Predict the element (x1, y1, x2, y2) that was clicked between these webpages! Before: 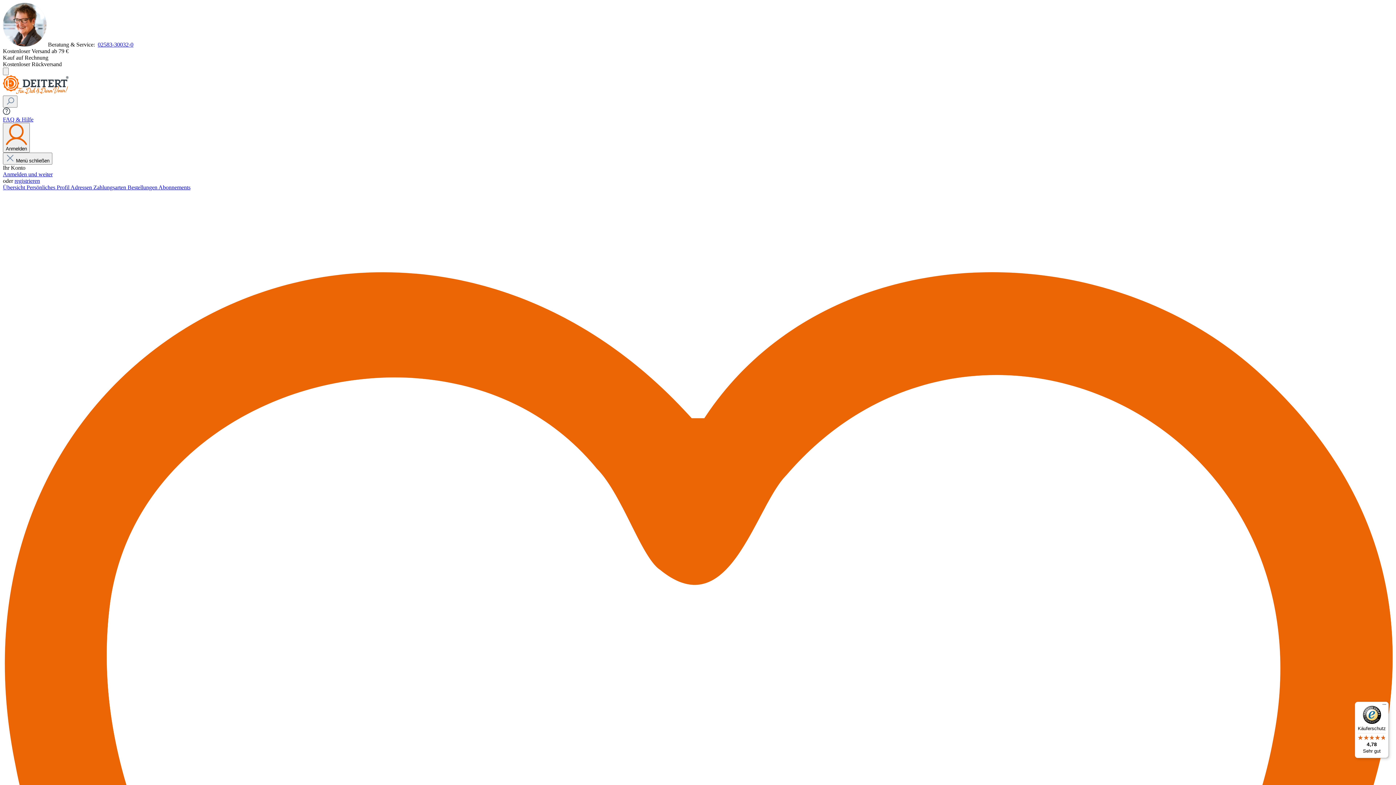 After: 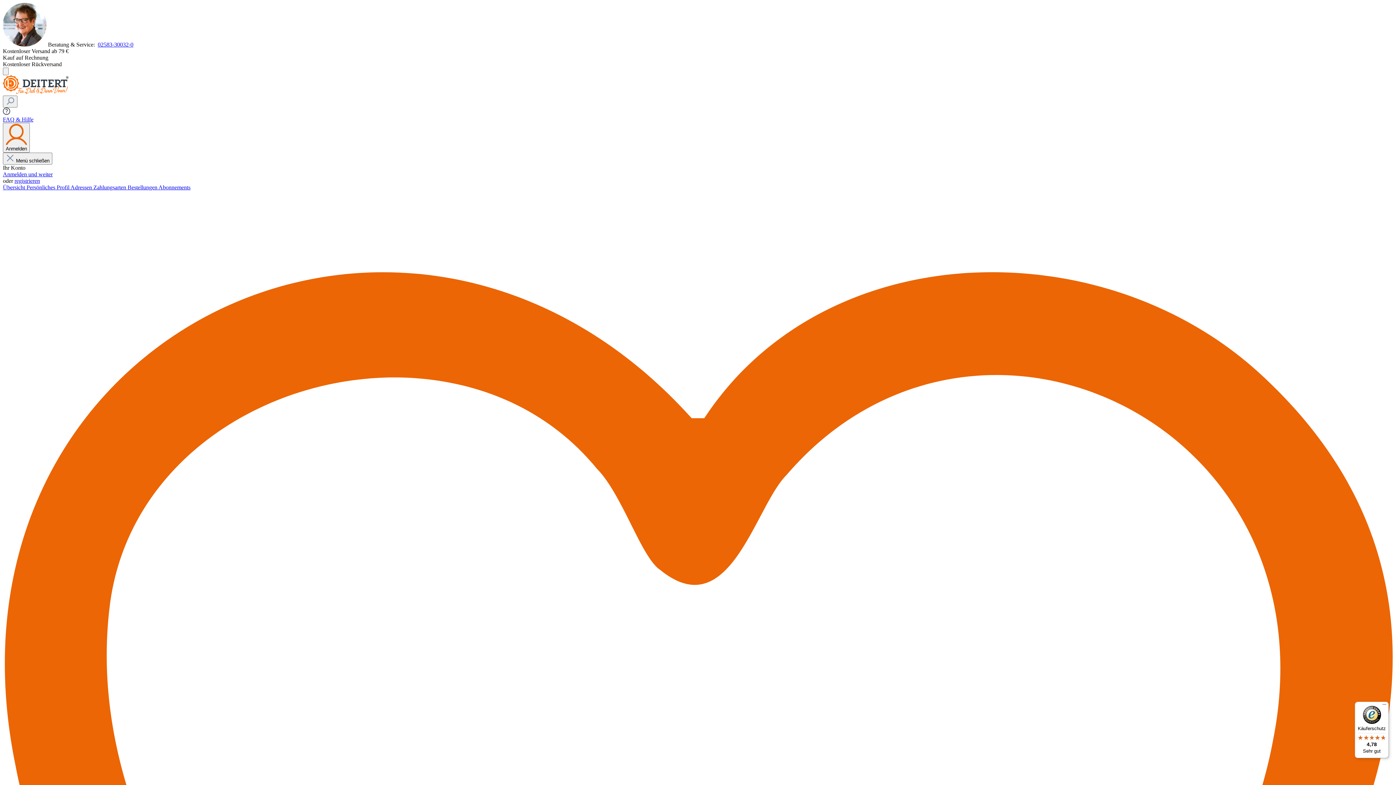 Action: bbox: (70, 184, 93, 190) label: Adressen 